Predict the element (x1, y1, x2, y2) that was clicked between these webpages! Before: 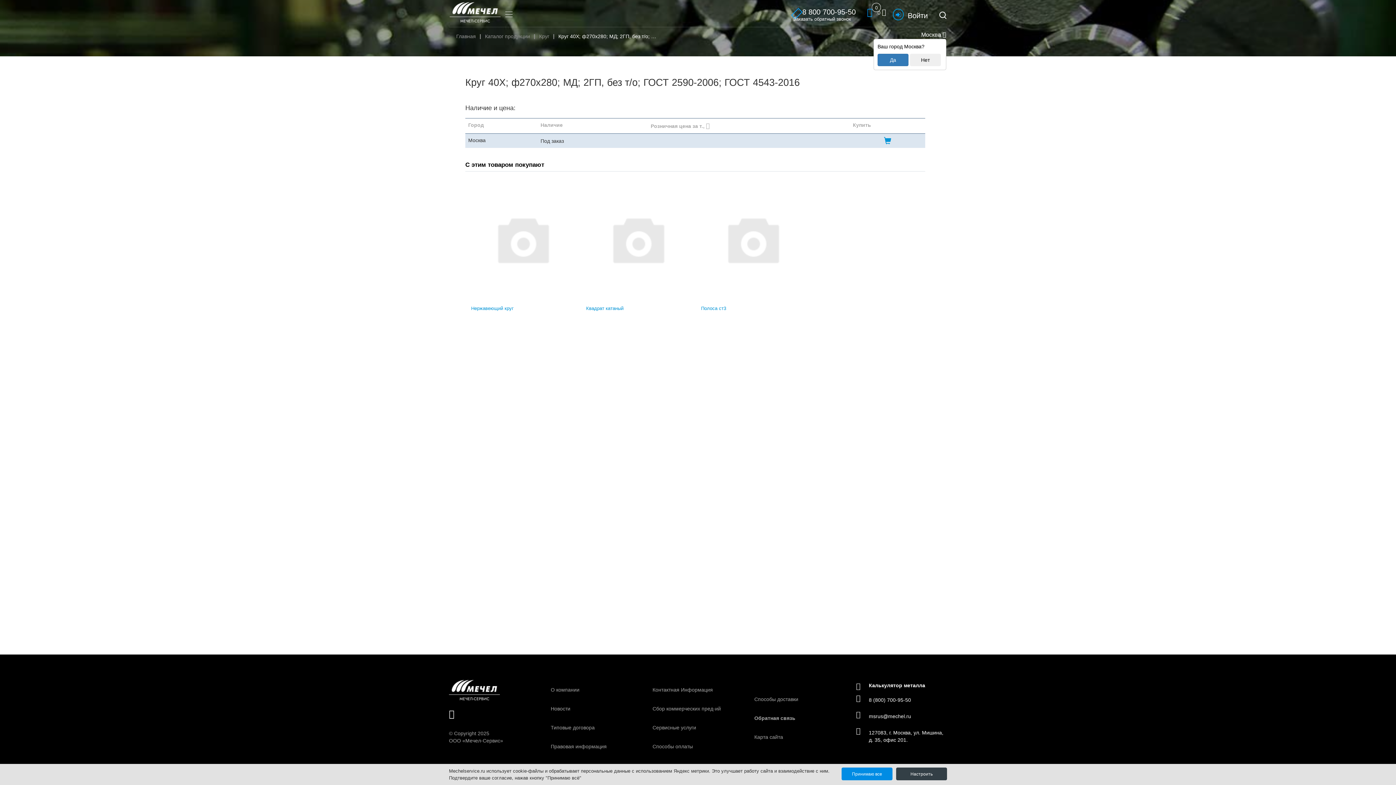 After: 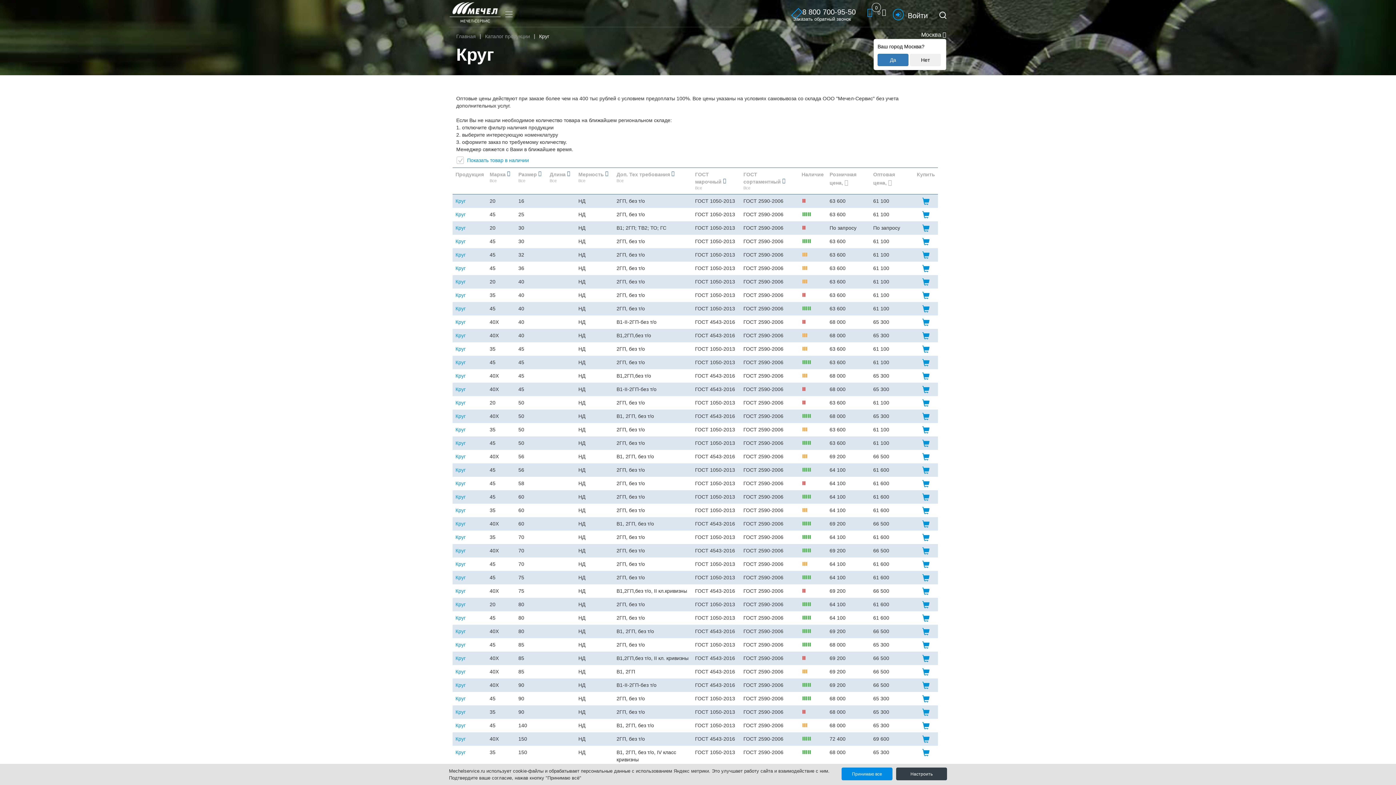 Action: bbox: (539, 33, 549, 39) label: Круг